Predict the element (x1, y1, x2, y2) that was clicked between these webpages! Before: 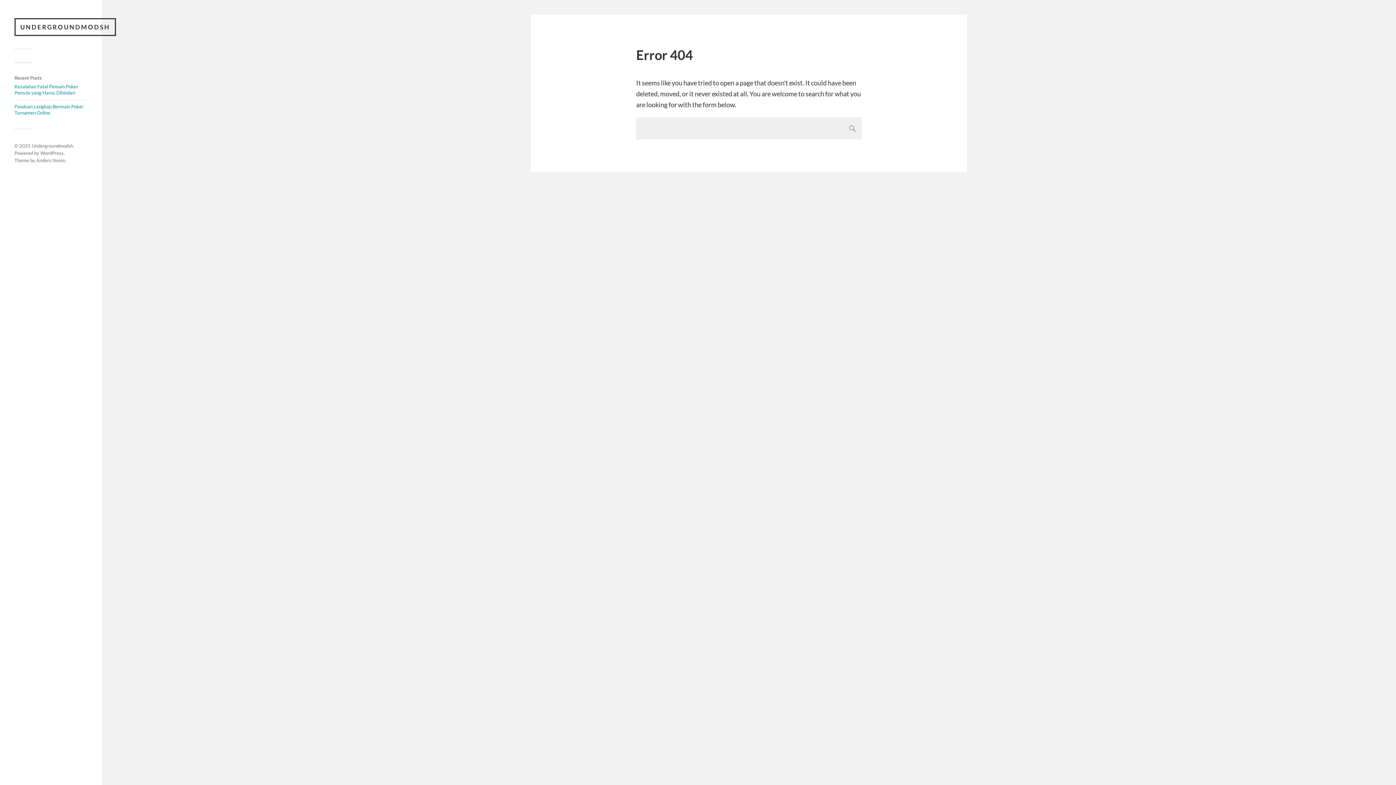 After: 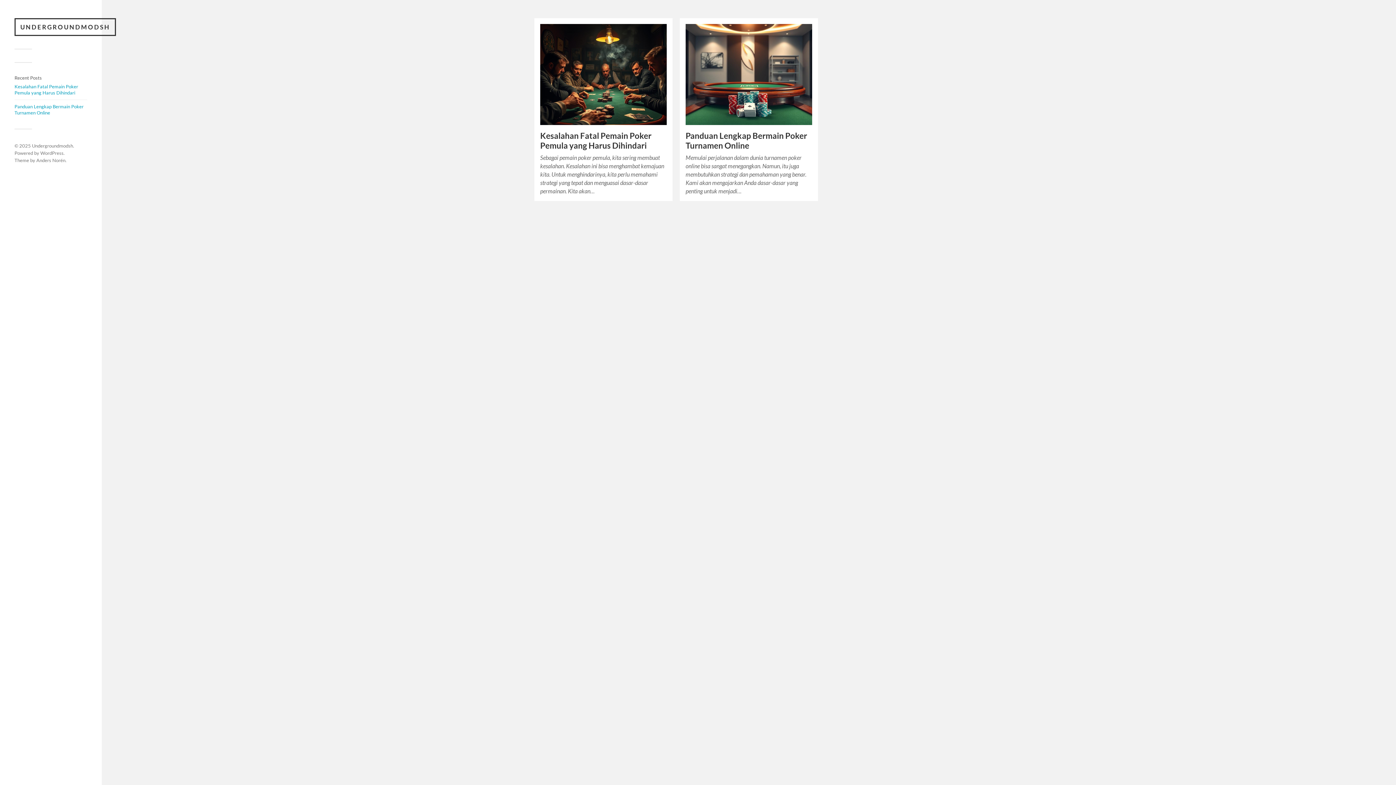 Action: label: UNDERGROUNDMODSH bbox: (14, 18, 116, 36)